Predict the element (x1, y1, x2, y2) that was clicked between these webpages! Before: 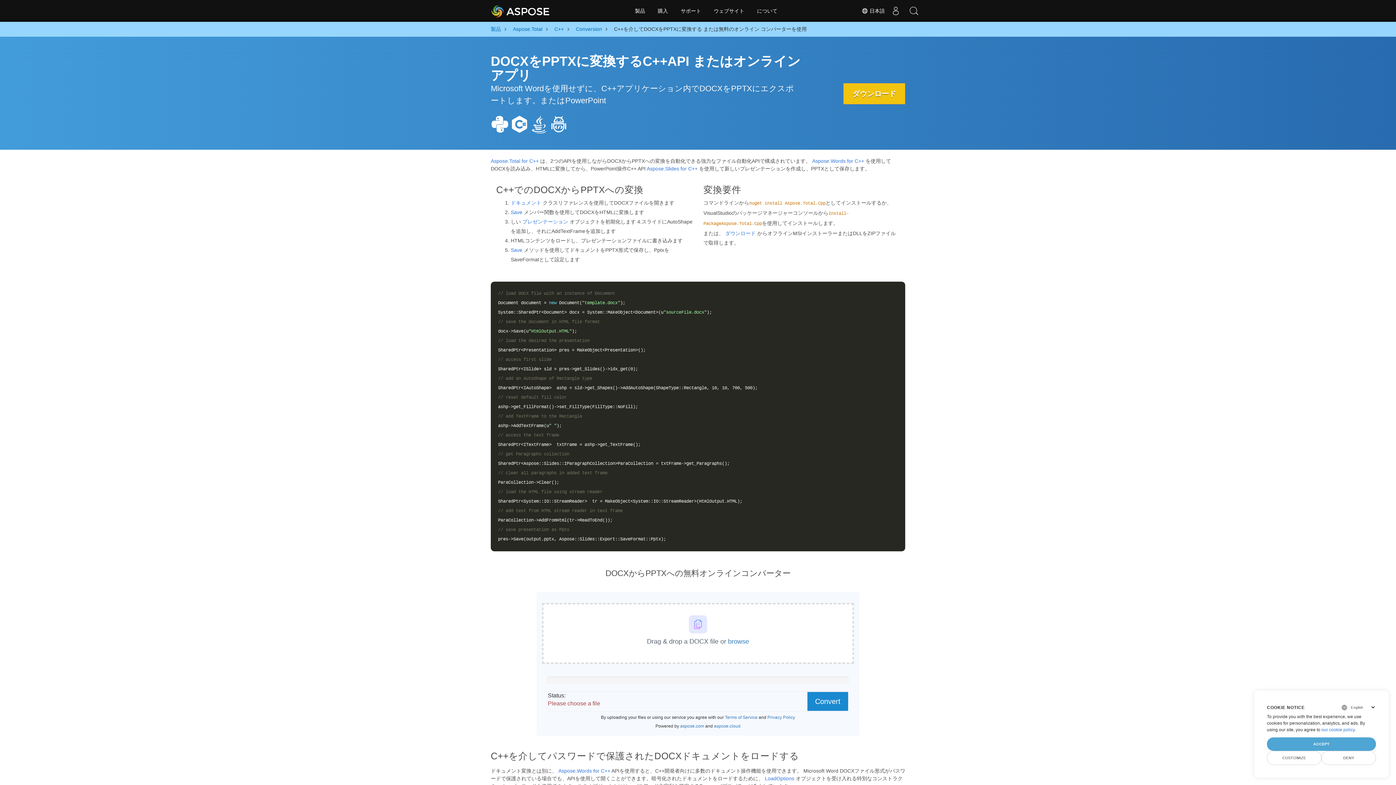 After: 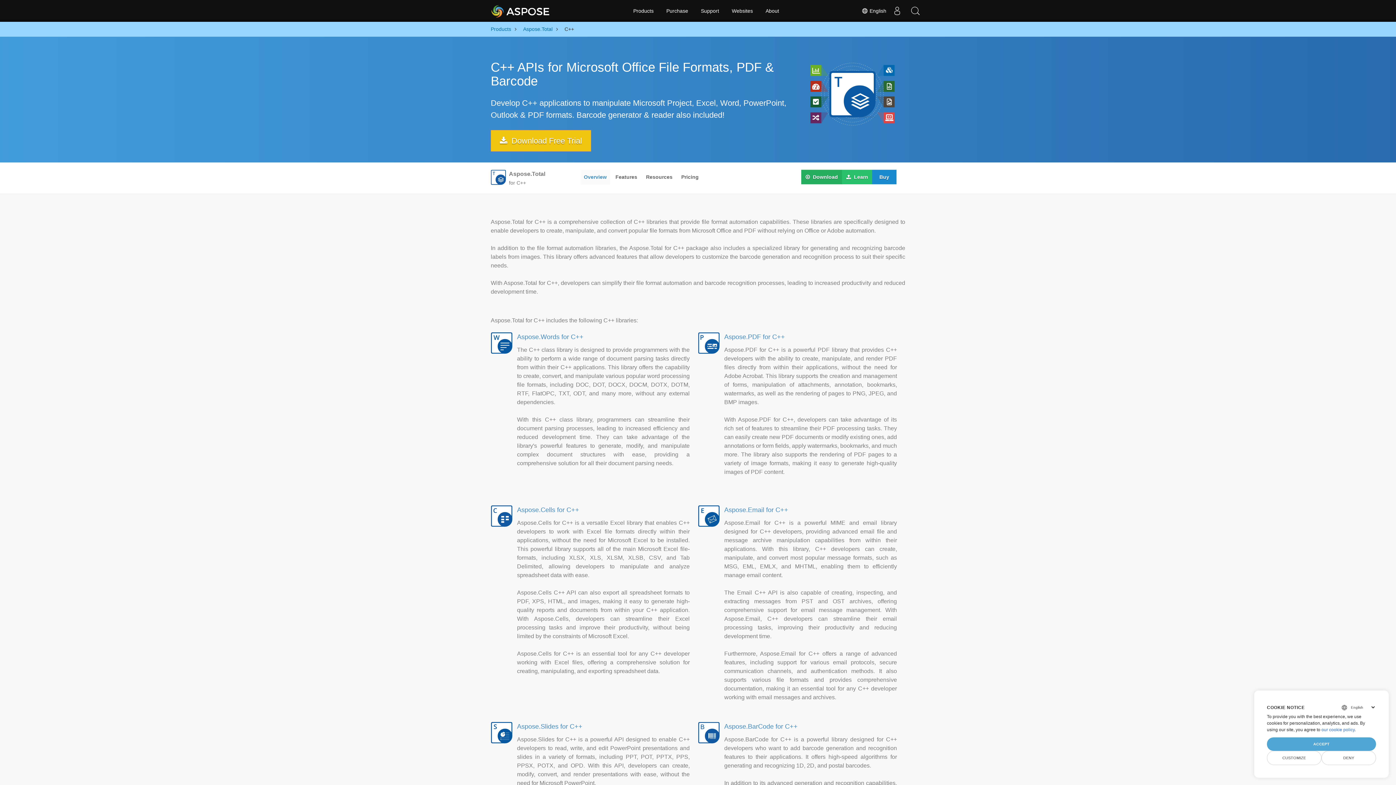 Action: label: Aspose.Total for C++ bbox: (490, 158, 538, 164)